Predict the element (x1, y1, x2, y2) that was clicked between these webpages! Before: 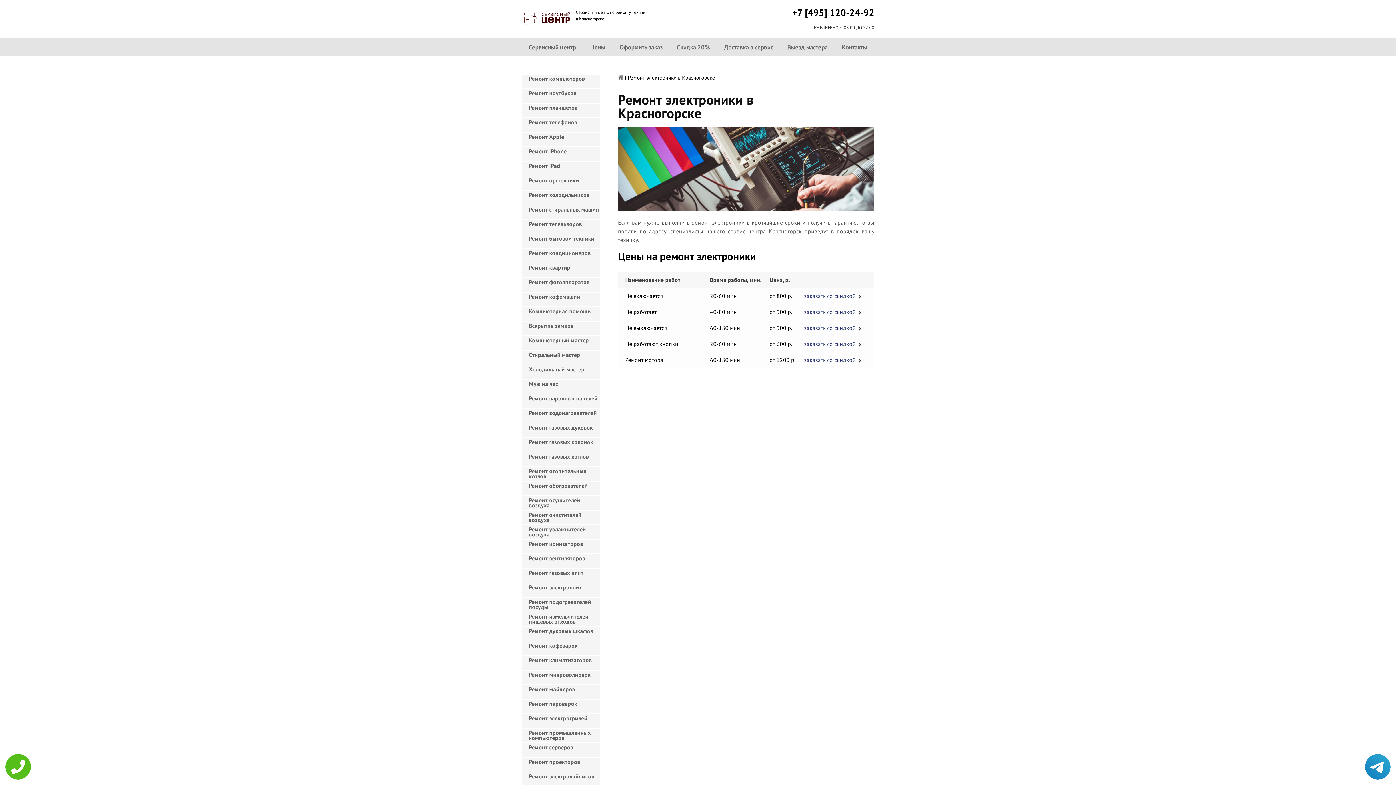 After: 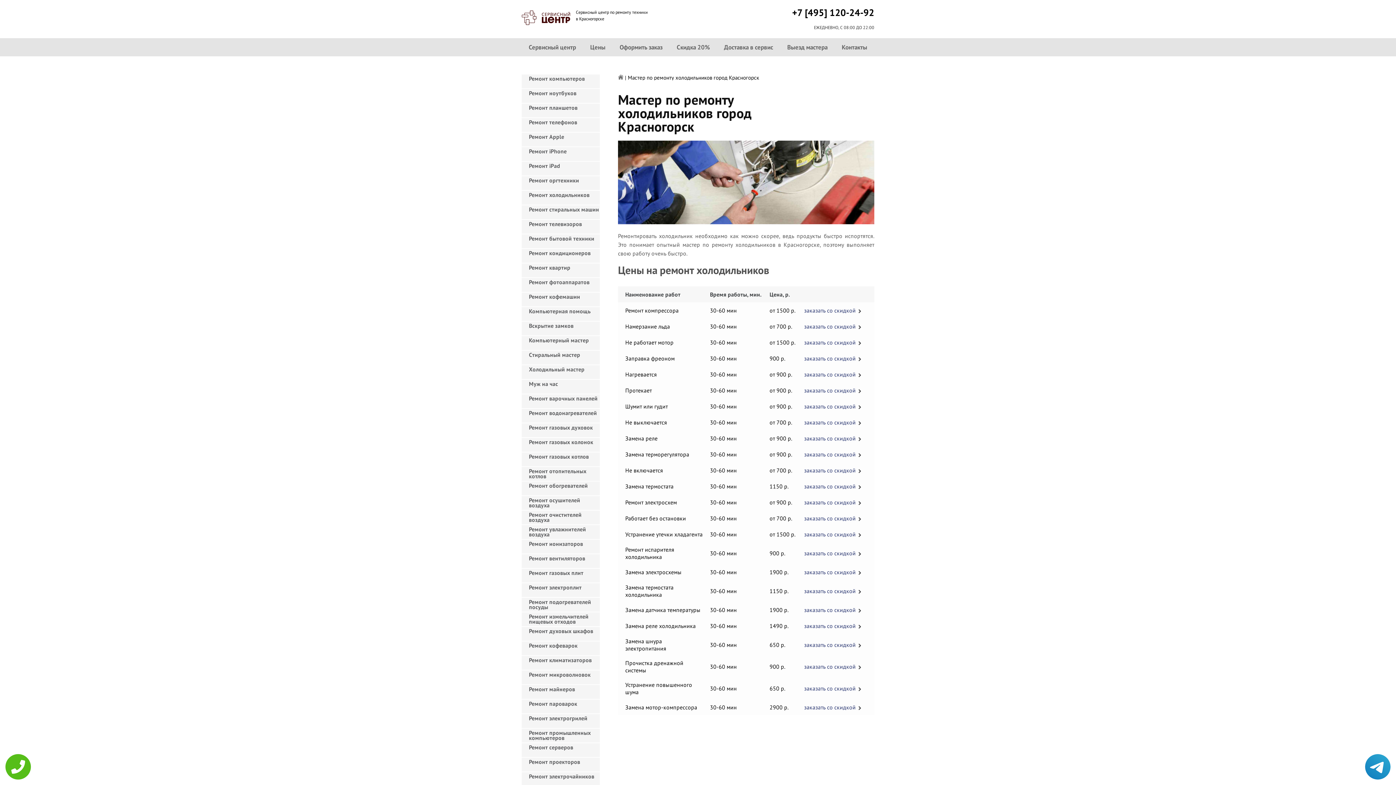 Action: bbox: (521, 365, 600, 379) label: Холодильный мастер